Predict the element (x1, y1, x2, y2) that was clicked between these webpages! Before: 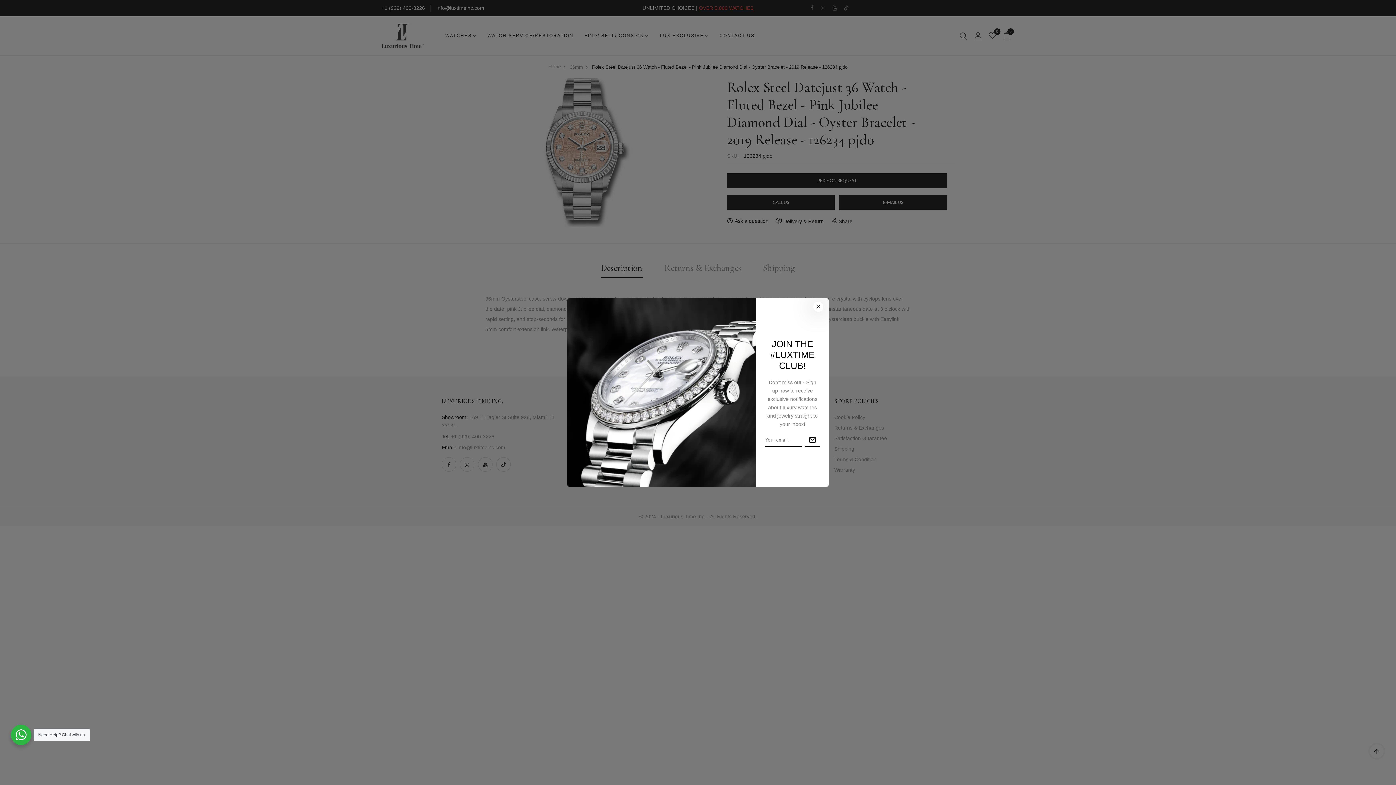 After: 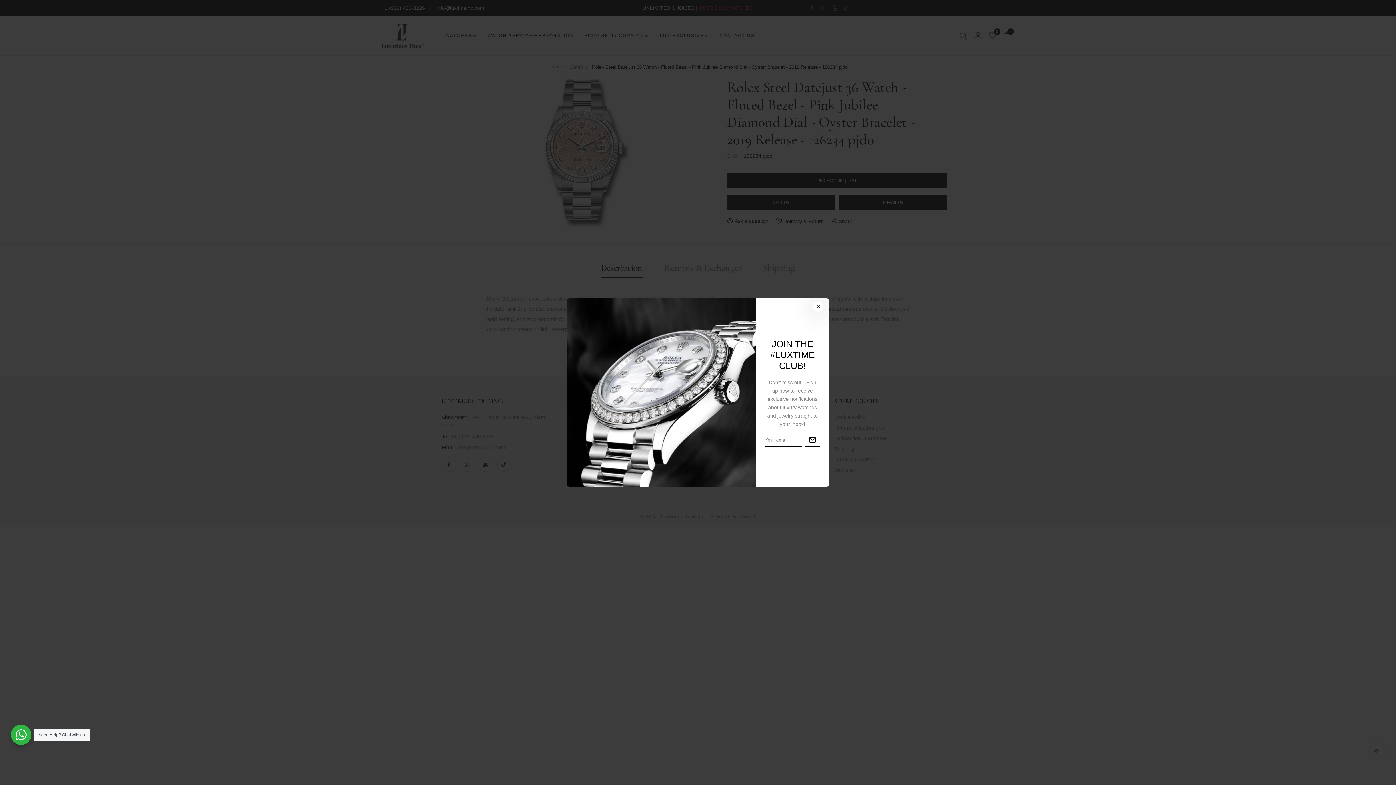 Action: bbox: (974, 32, 981, 40)